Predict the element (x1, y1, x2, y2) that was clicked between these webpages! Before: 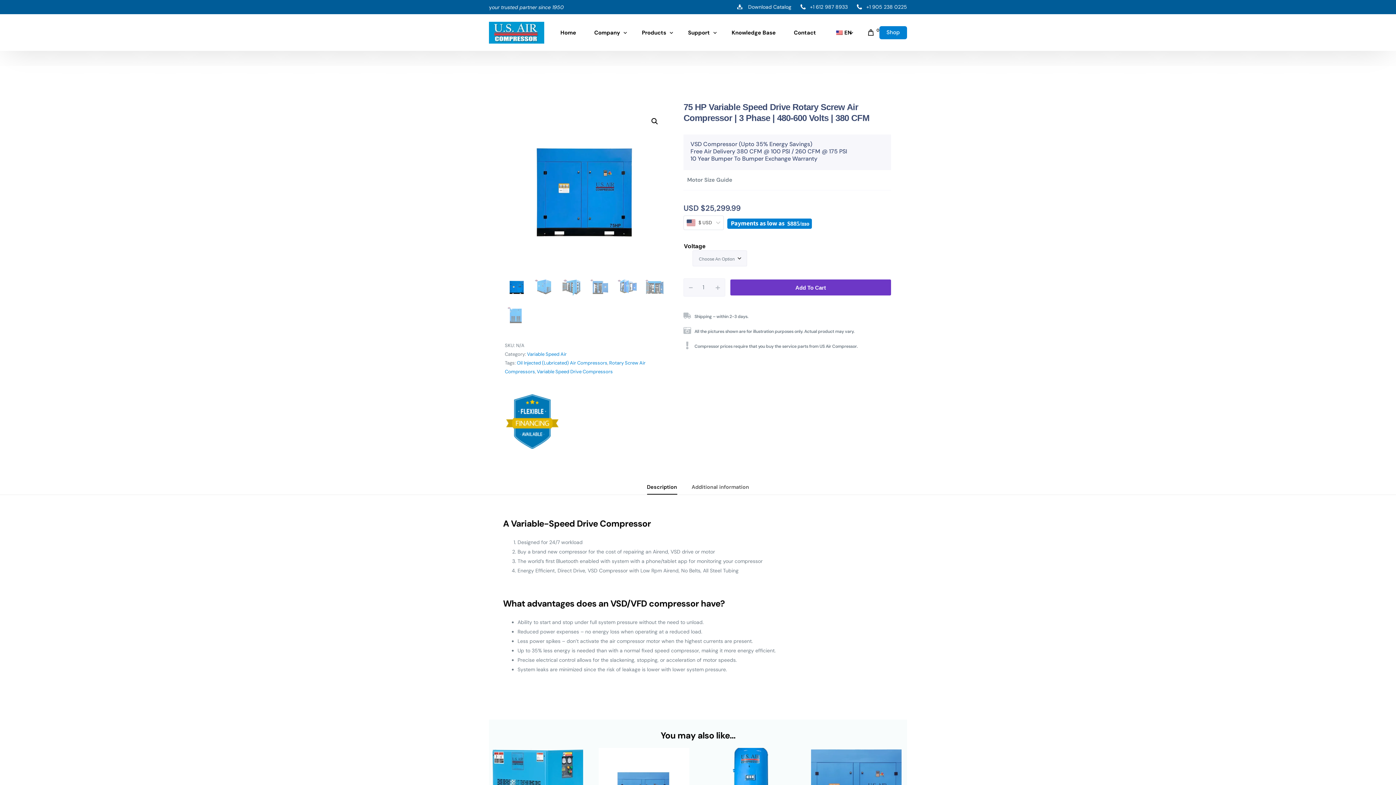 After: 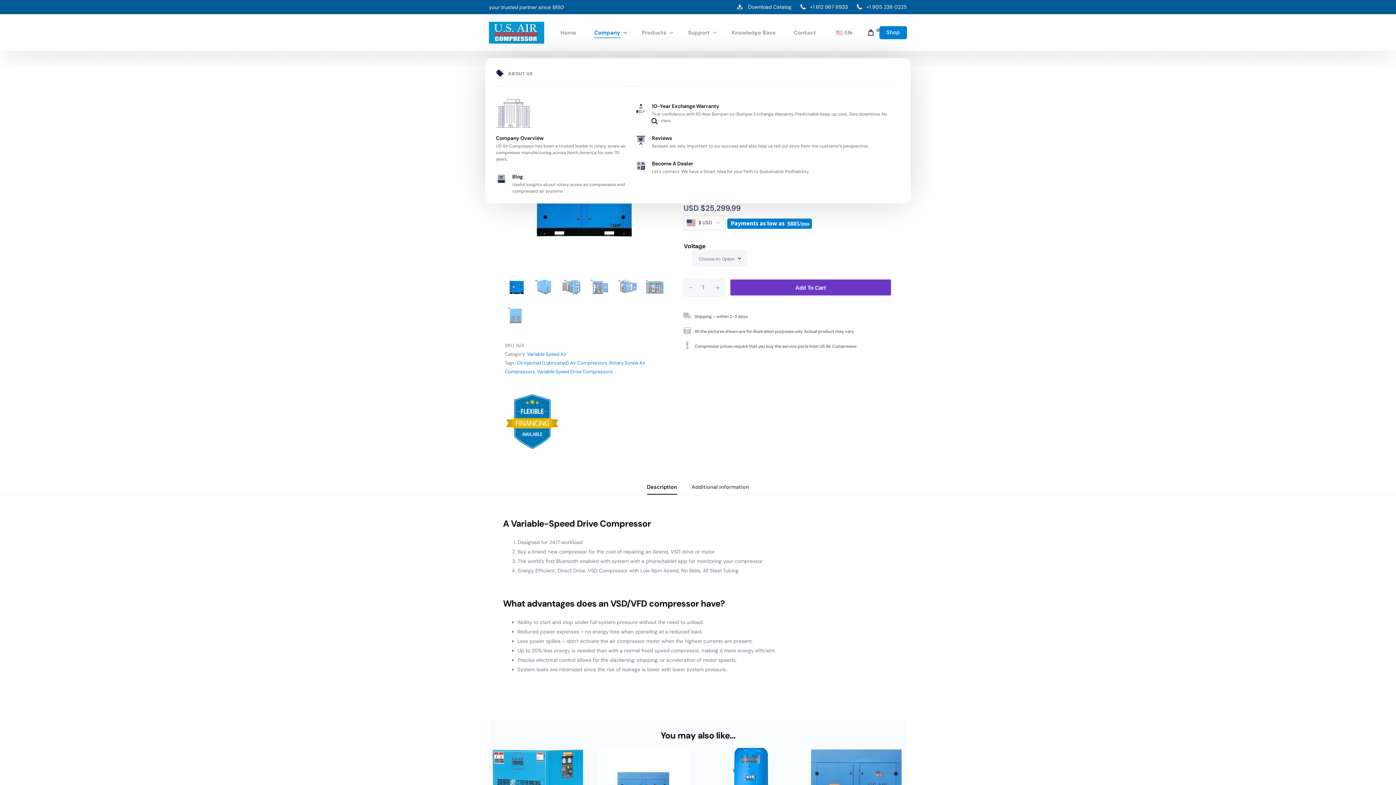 Action: label: Company bbox: (585, 14, 632, 50)